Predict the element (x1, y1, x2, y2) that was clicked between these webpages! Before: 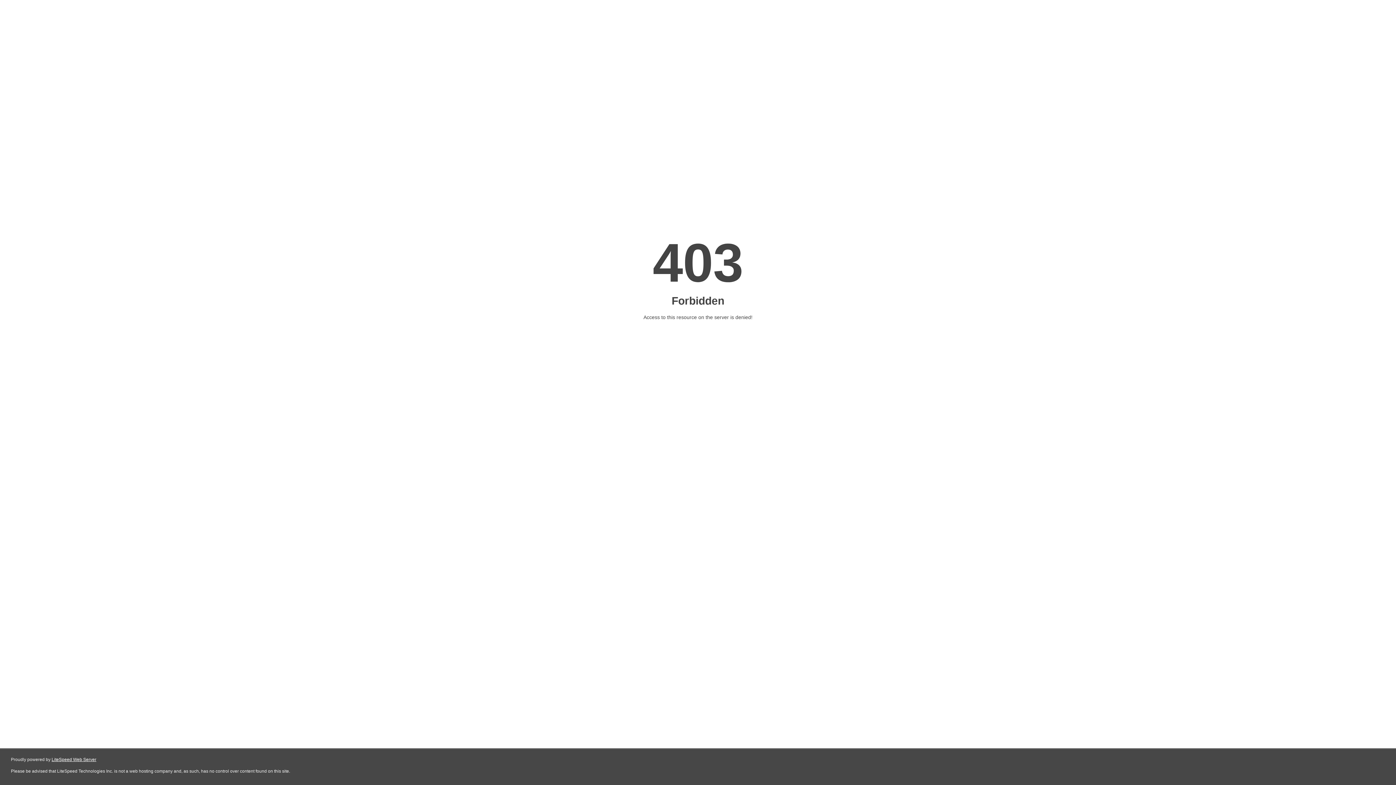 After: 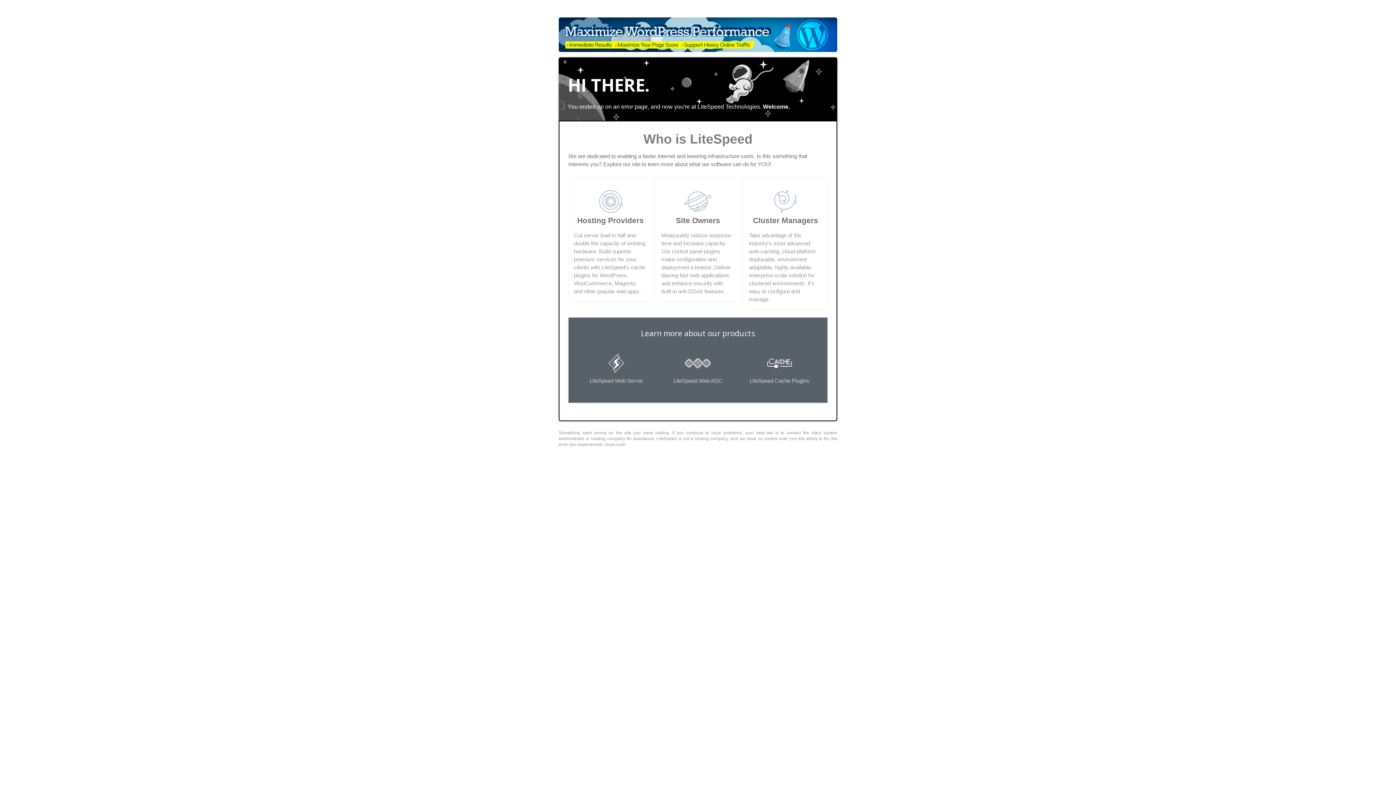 Action: label: LiteSpeed Web Server bbox: (51, 757, 96, 762)